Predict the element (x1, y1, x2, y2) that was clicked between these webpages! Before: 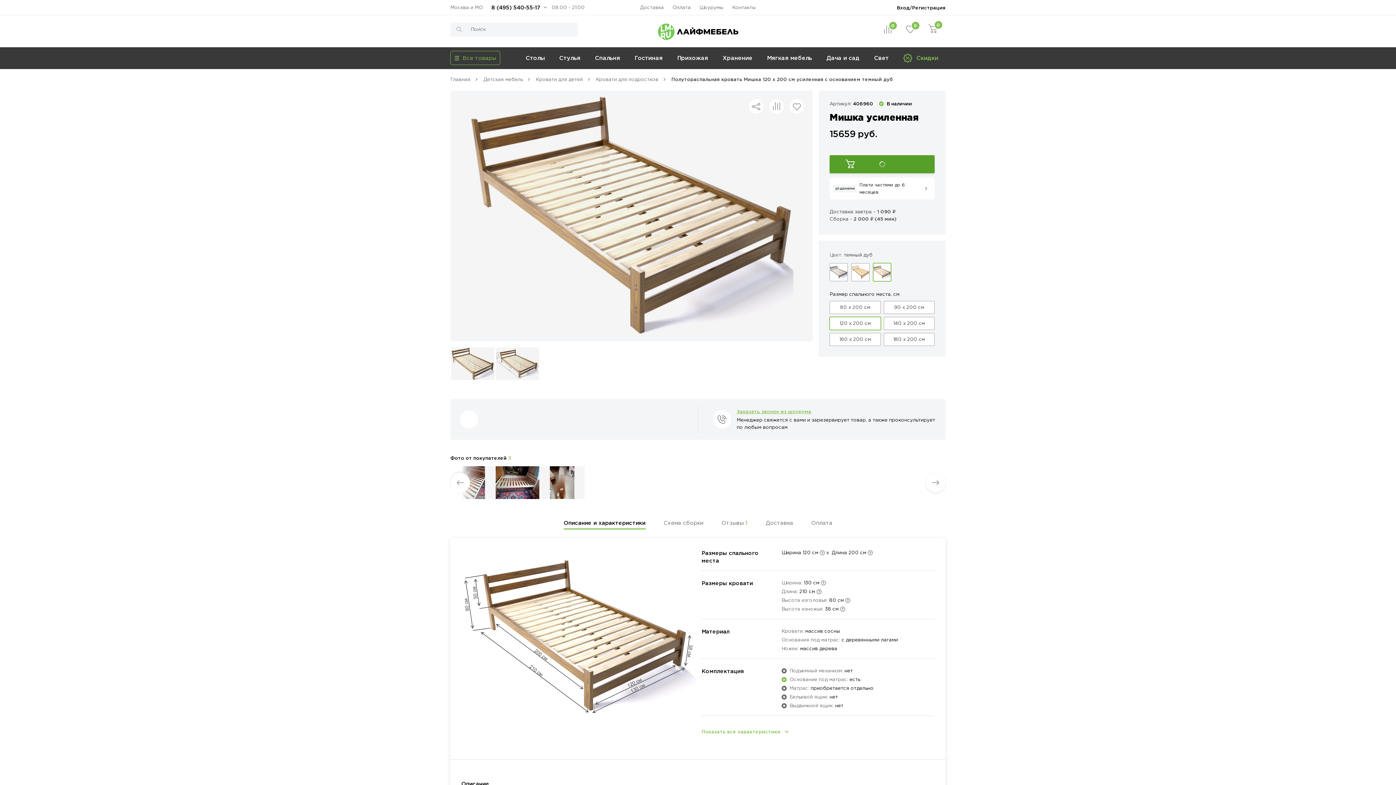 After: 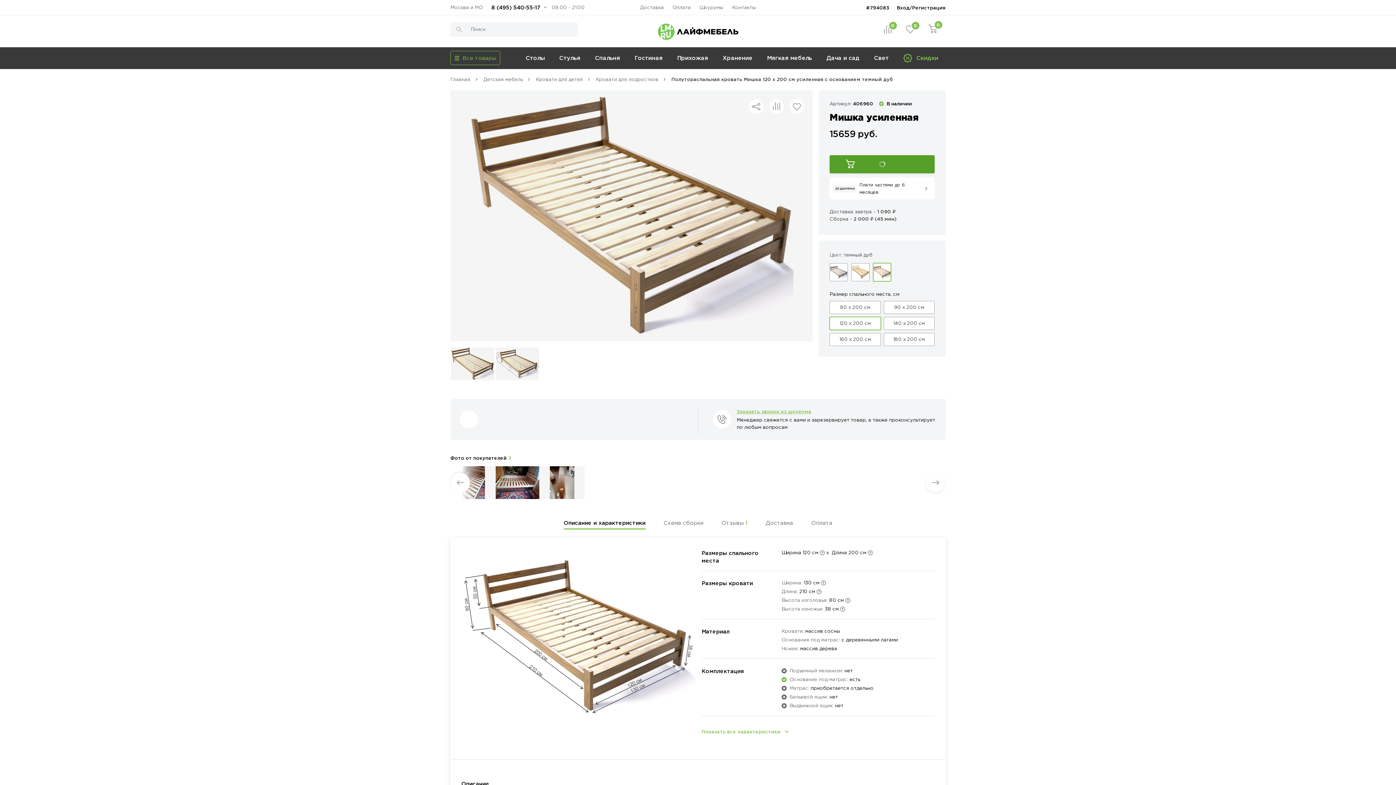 Action: bbox: (873, 263, 895, 285)